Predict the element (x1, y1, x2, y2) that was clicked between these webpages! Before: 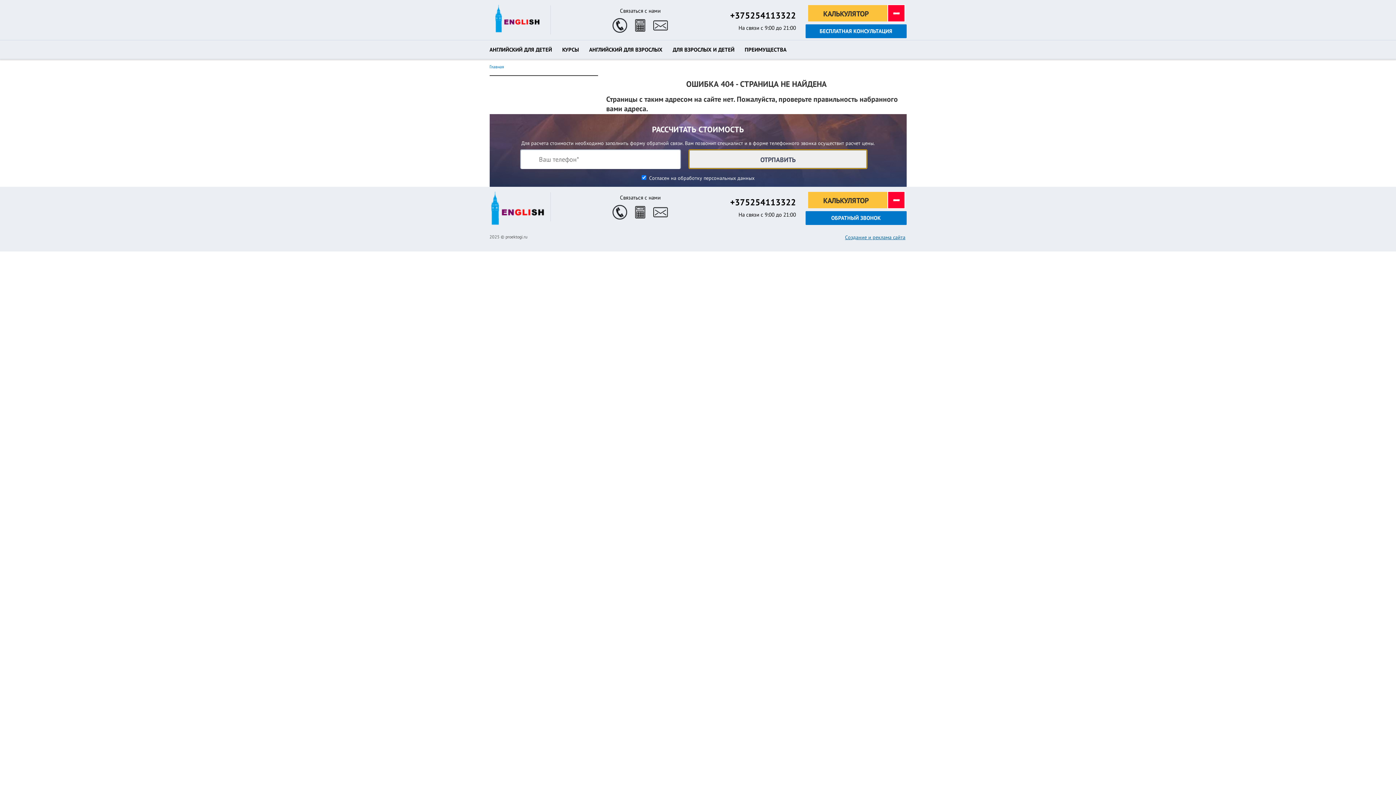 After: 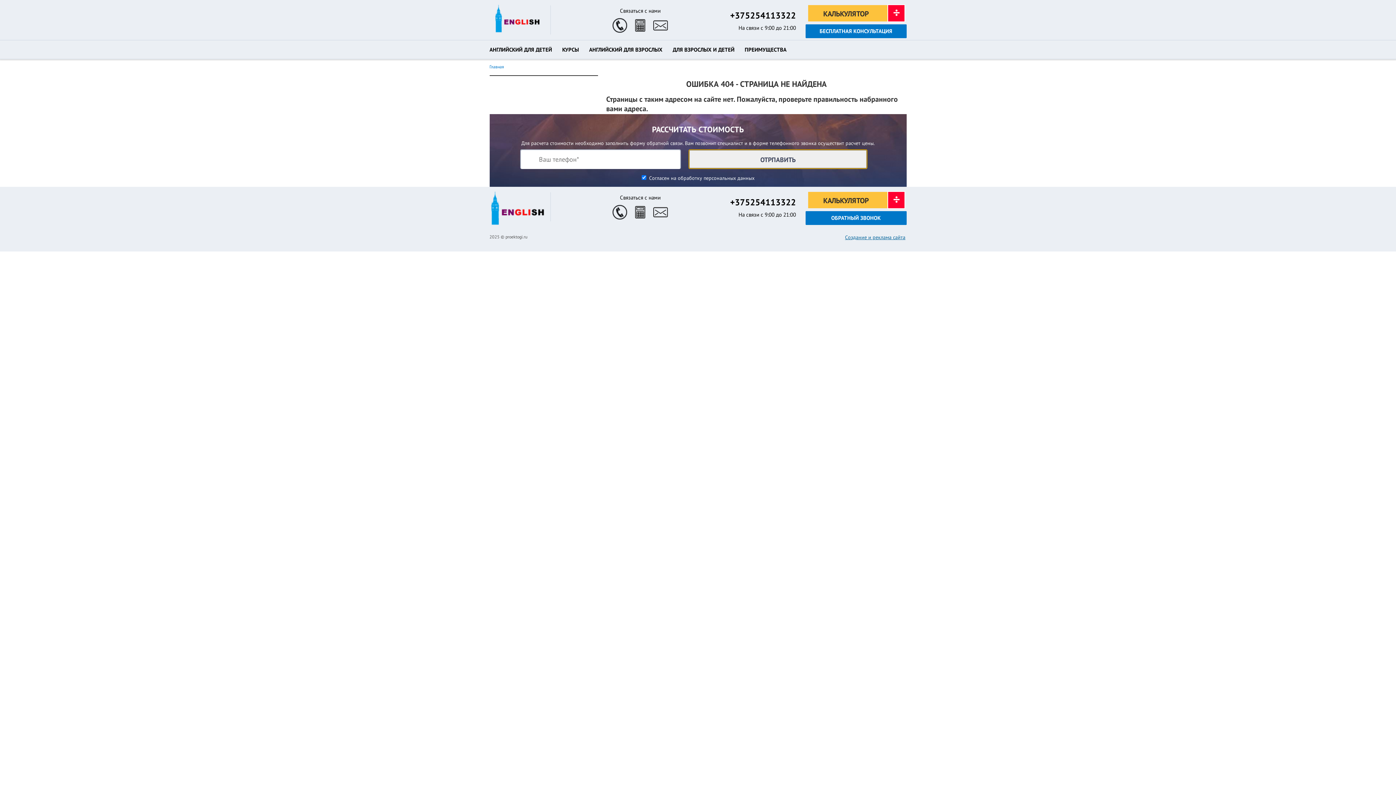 Action: label: +375254113322 bbox: (730, 9, 796, 21)